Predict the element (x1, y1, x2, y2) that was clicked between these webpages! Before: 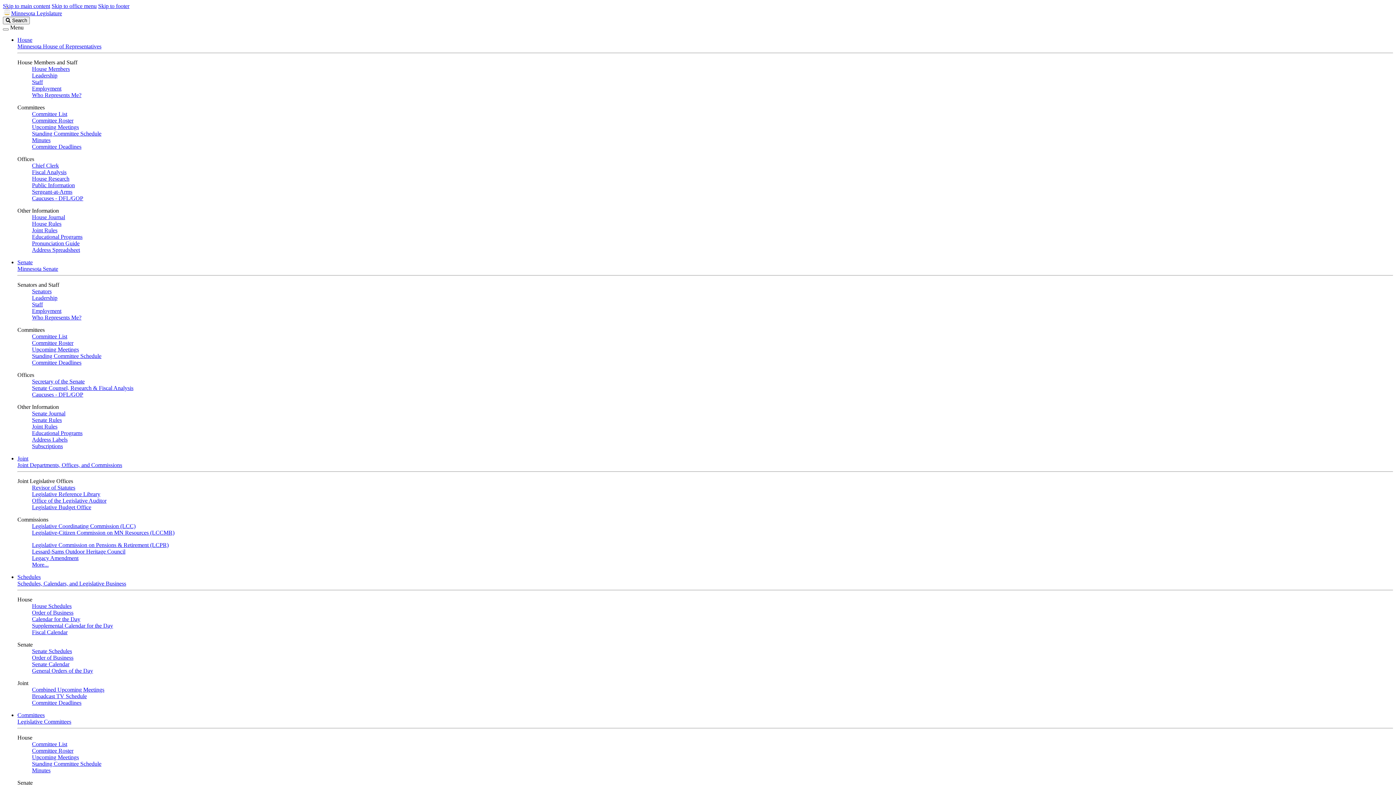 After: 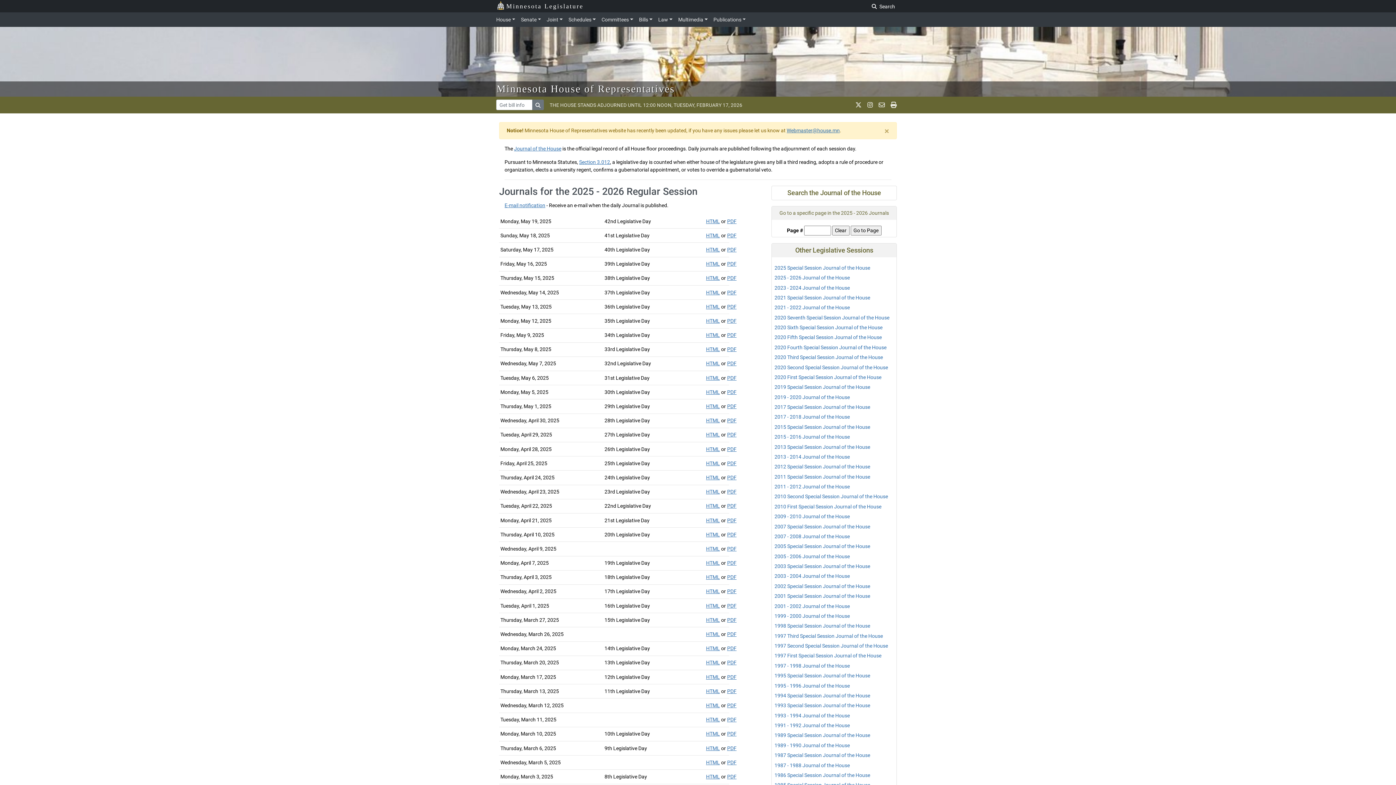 Action: bbox: (32, 214, 65, 220) label: House Journal